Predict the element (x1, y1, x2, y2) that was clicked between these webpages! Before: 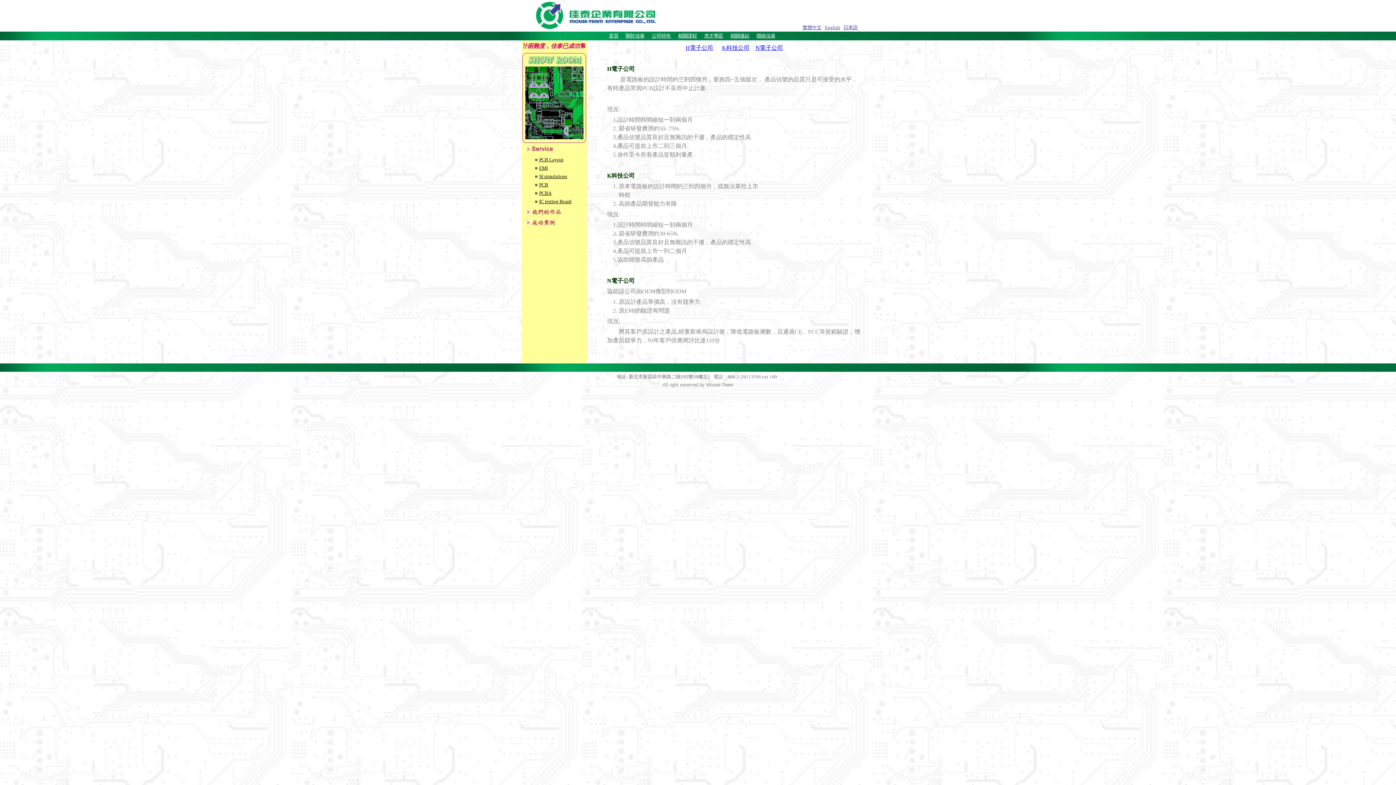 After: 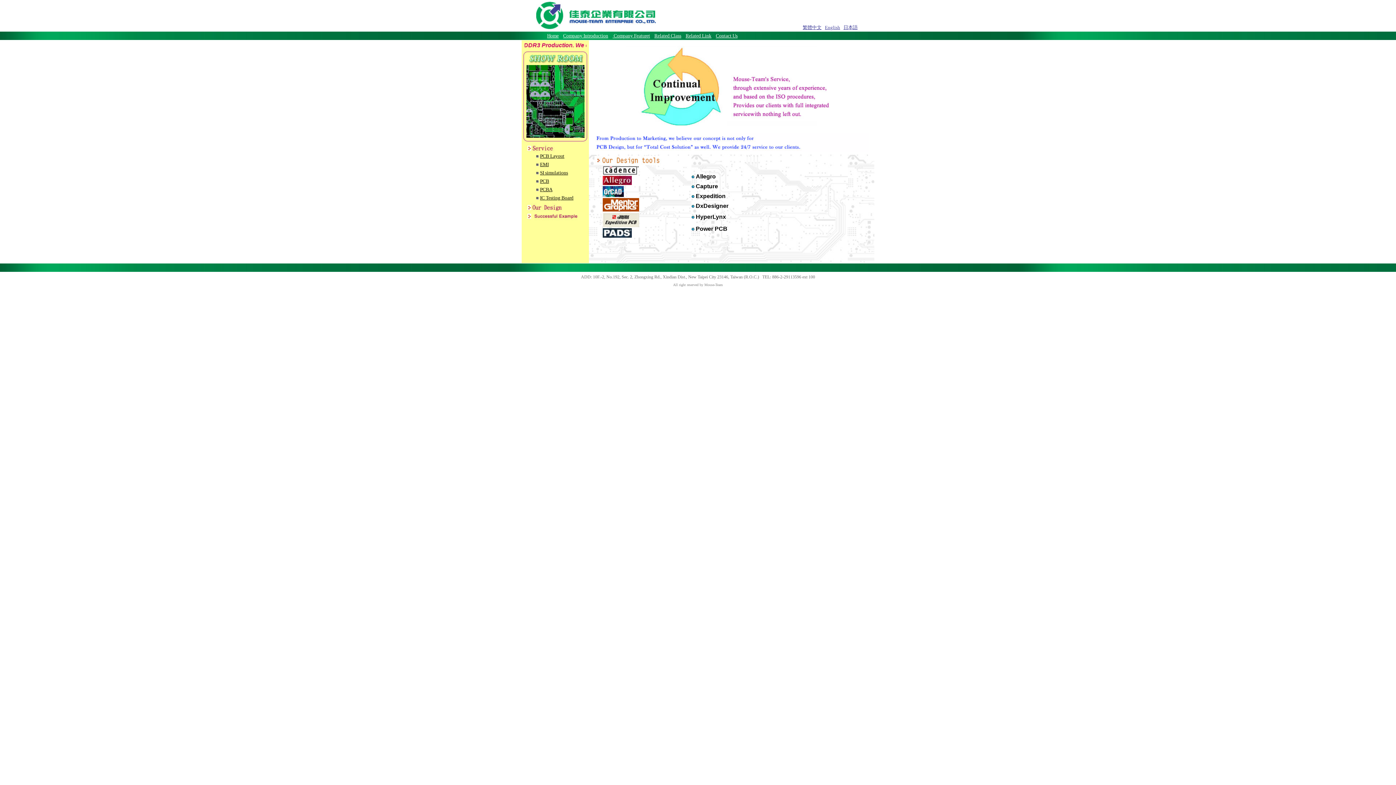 Action: bbox: (825, 24, 840, 30) label: English